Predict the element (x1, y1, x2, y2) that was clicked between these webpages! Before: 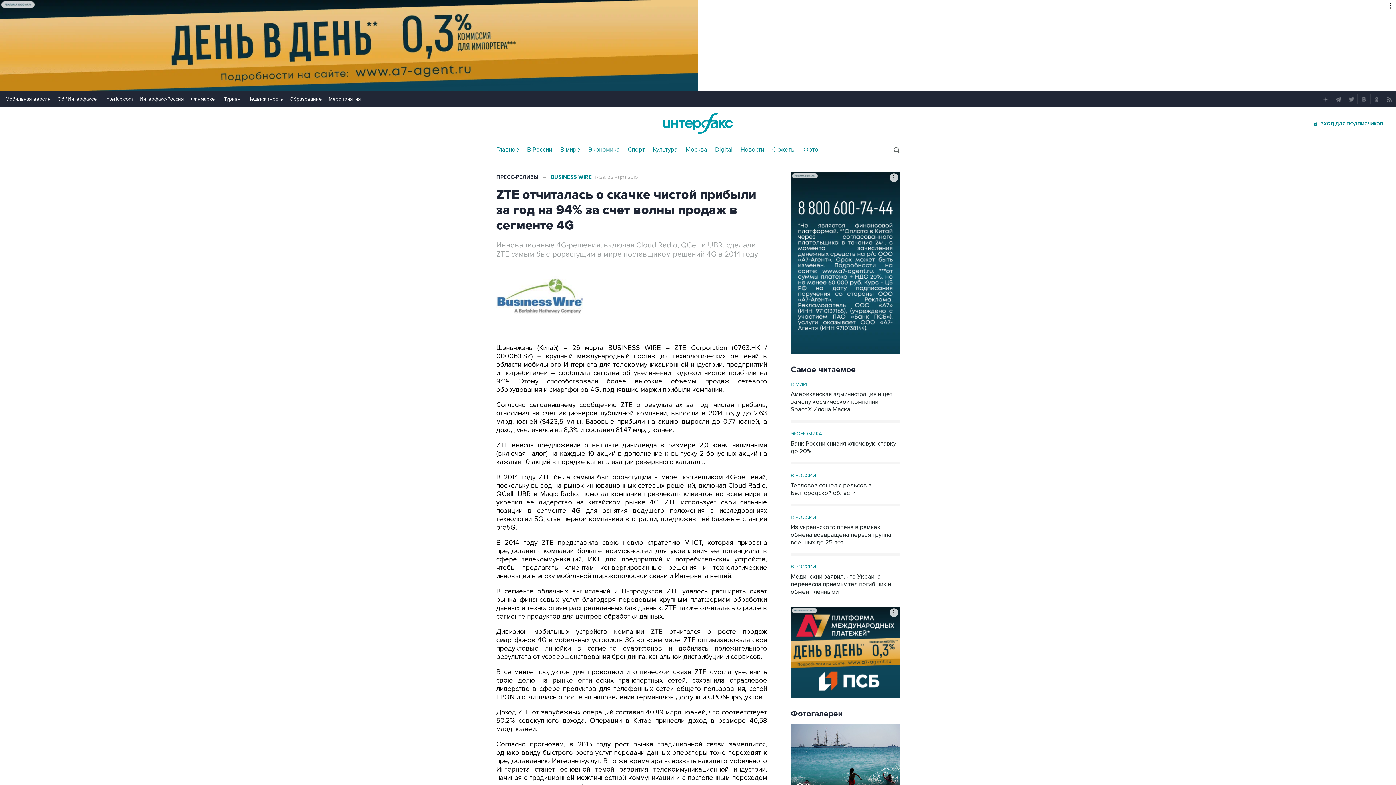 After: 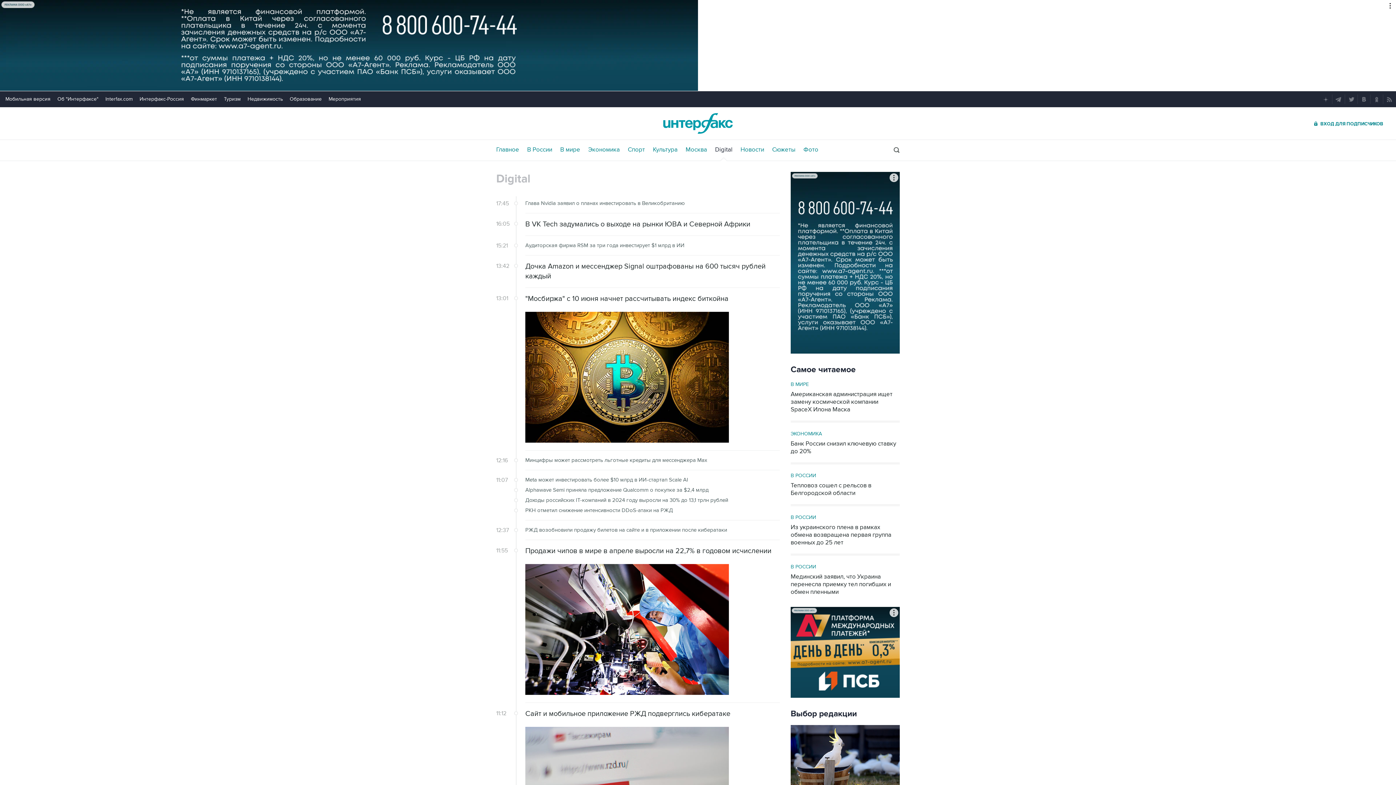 Action: bbox: (715, 146, 732, 153) label: Digital